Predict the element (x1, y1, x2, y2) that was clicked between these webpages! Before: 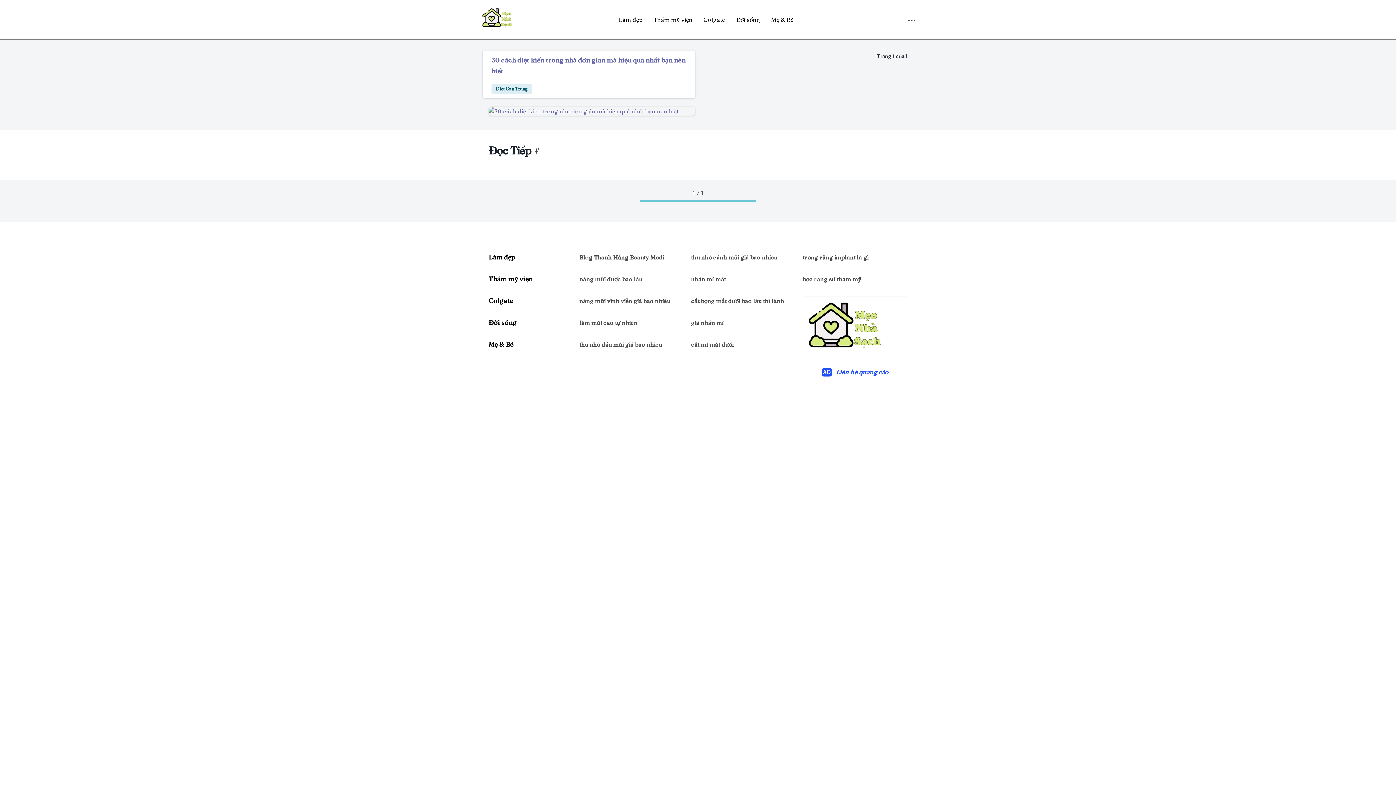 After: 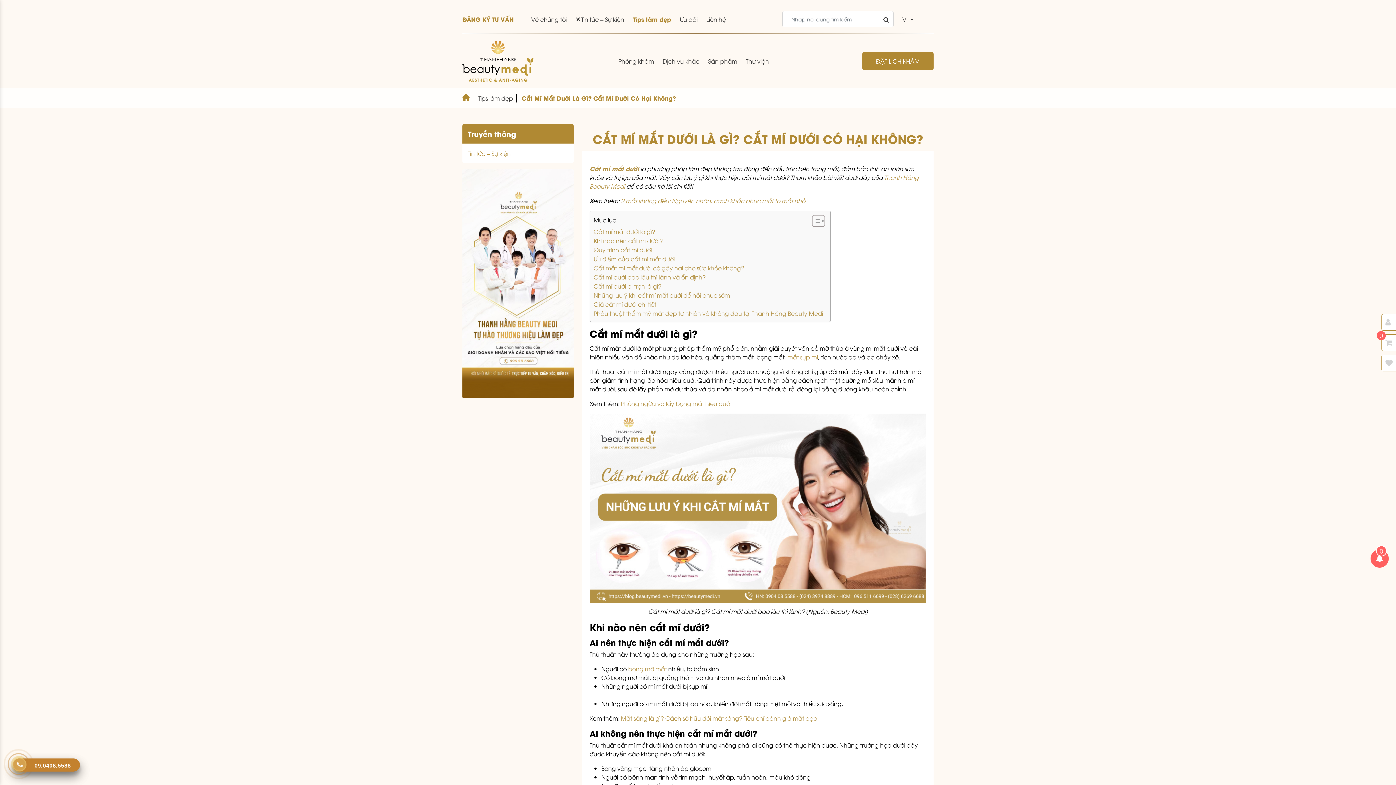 Action: bbox: (691, 340, 788, 362) label: cắt mí mắt dưới